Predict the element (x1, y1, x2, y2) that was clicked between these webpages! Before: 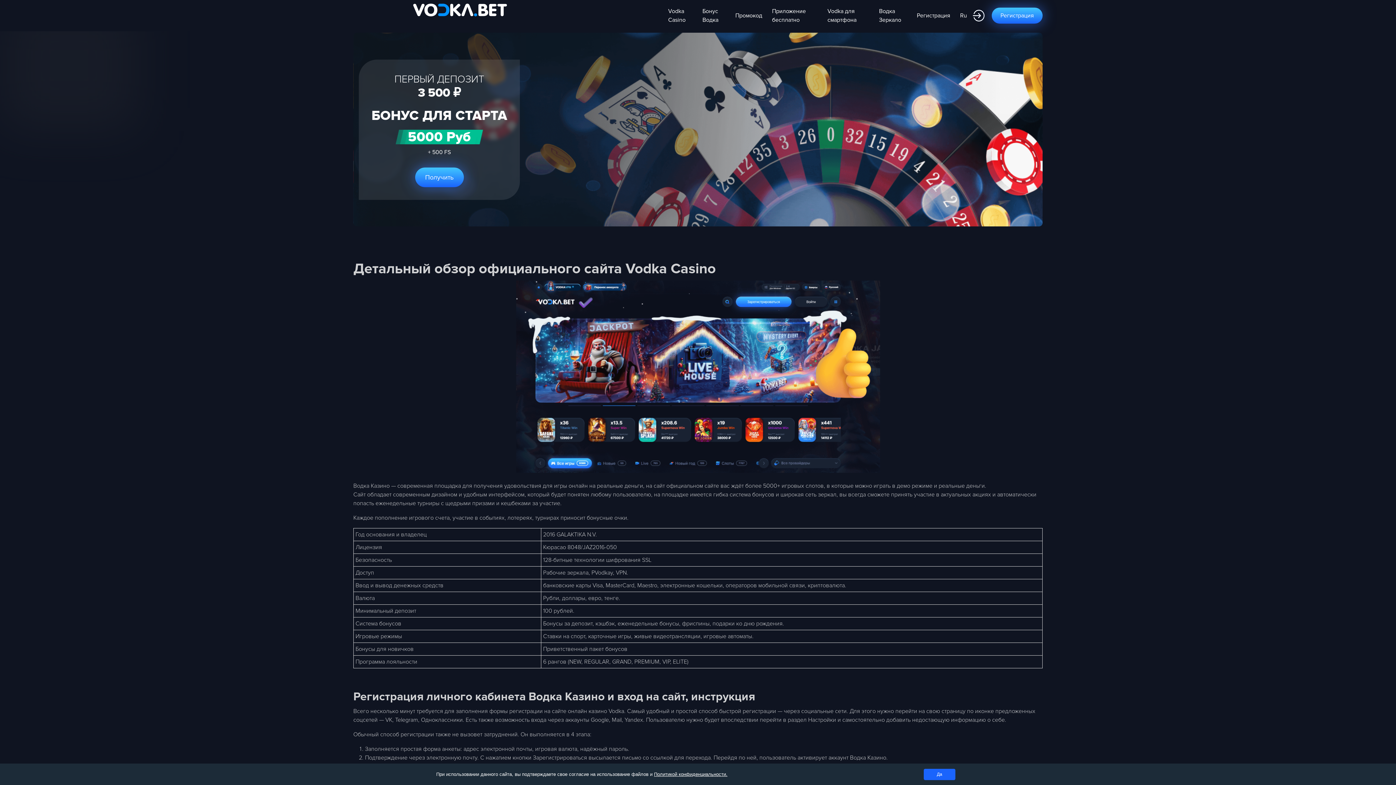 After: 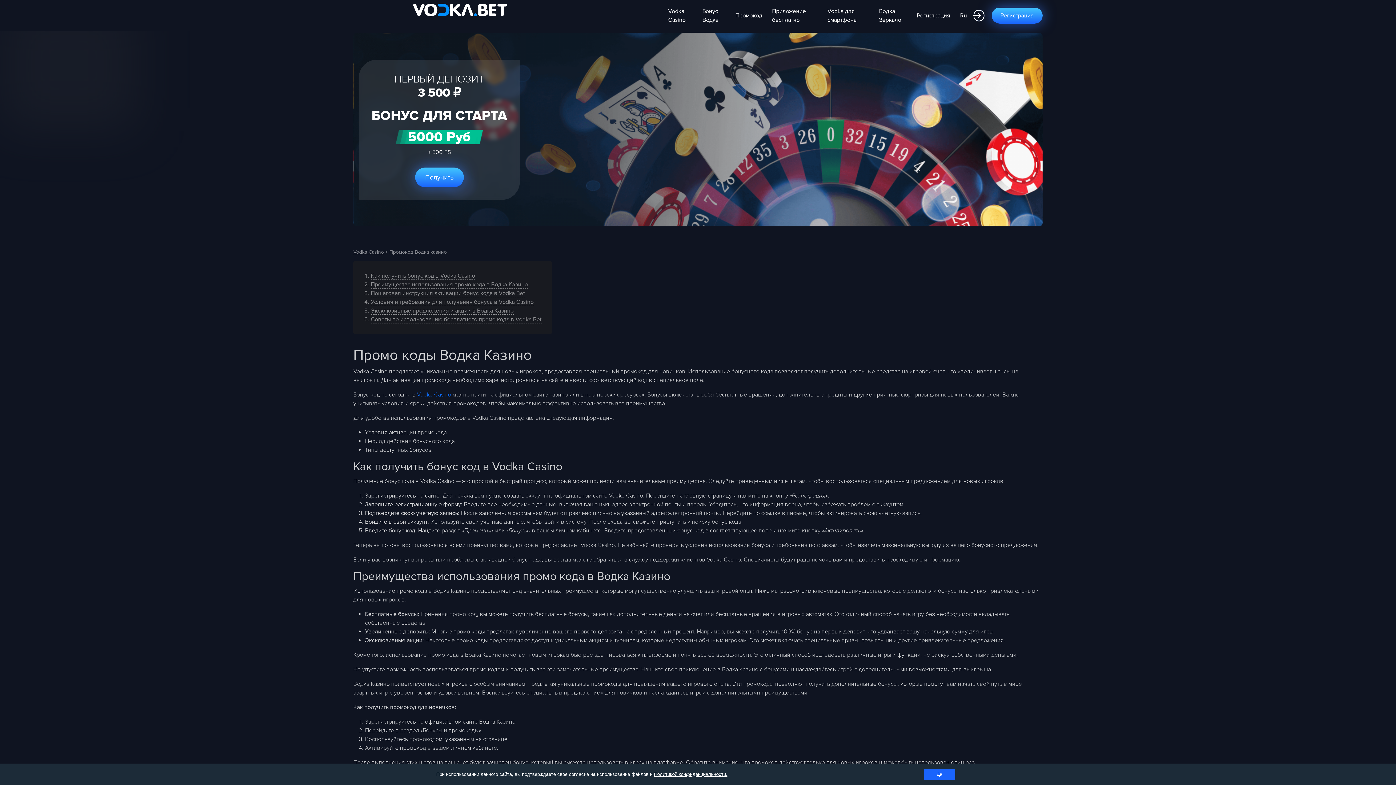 Action: bbox: (731, 8, 766, 23) label: Промокод